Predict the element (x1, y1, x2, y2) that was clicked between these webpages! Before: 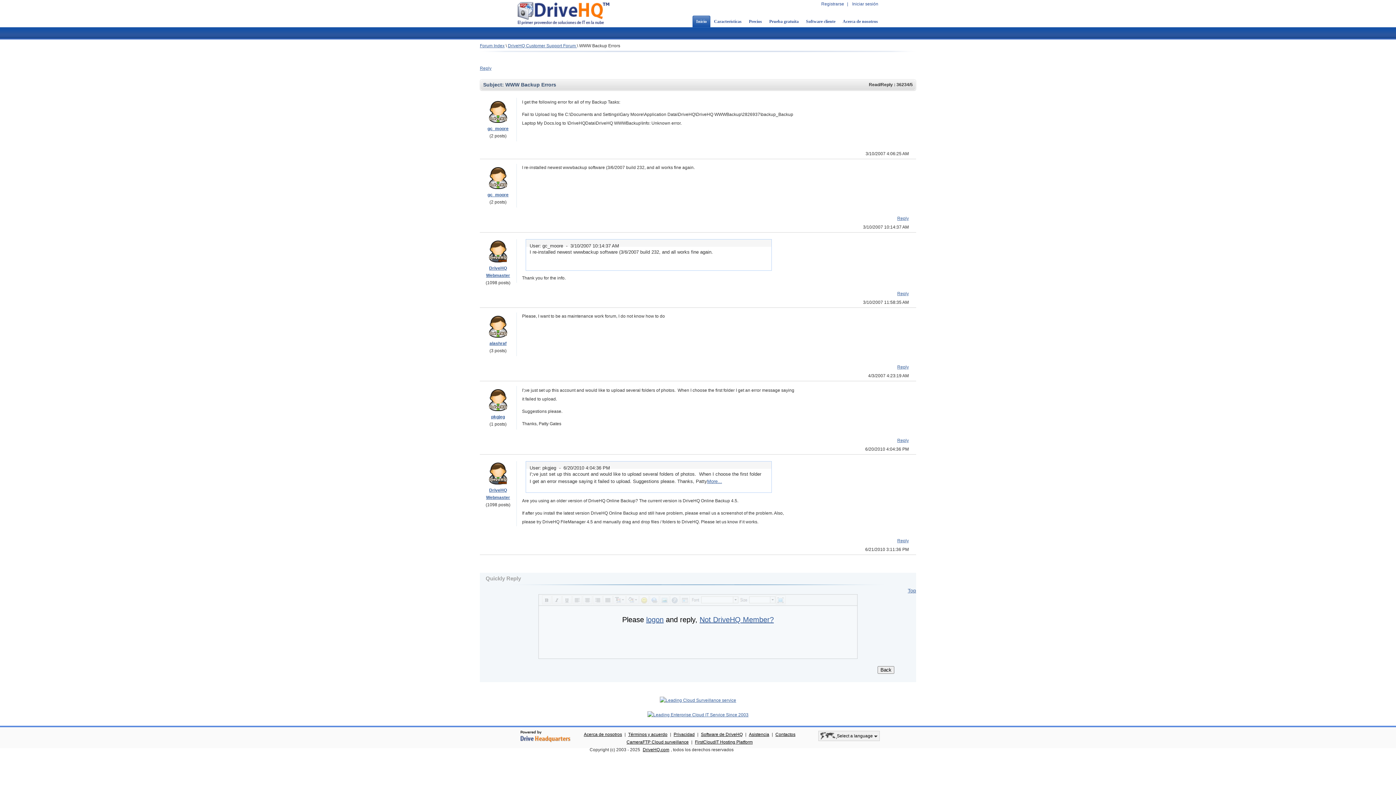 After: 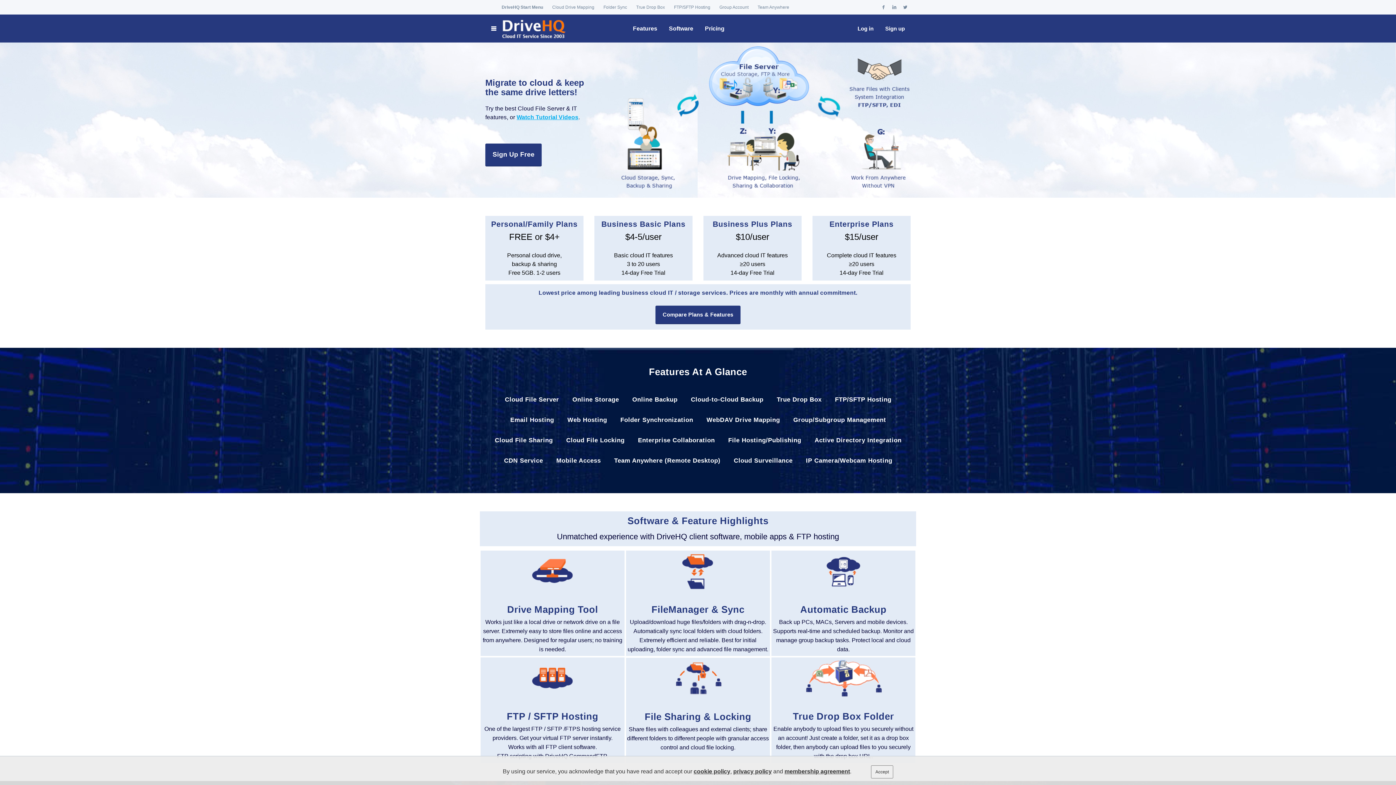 Action: bbox: (641, 747, 670, 752) label: DriveHQ.com